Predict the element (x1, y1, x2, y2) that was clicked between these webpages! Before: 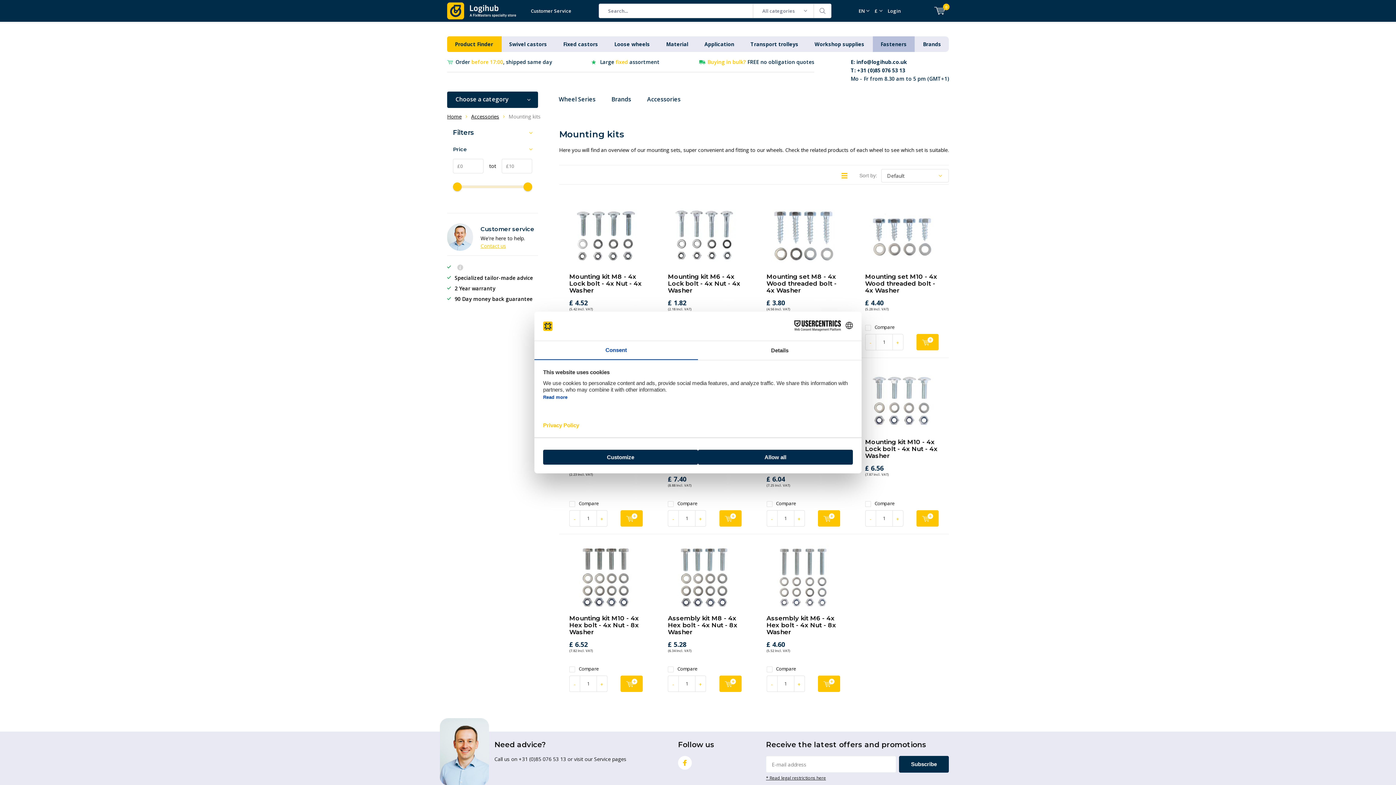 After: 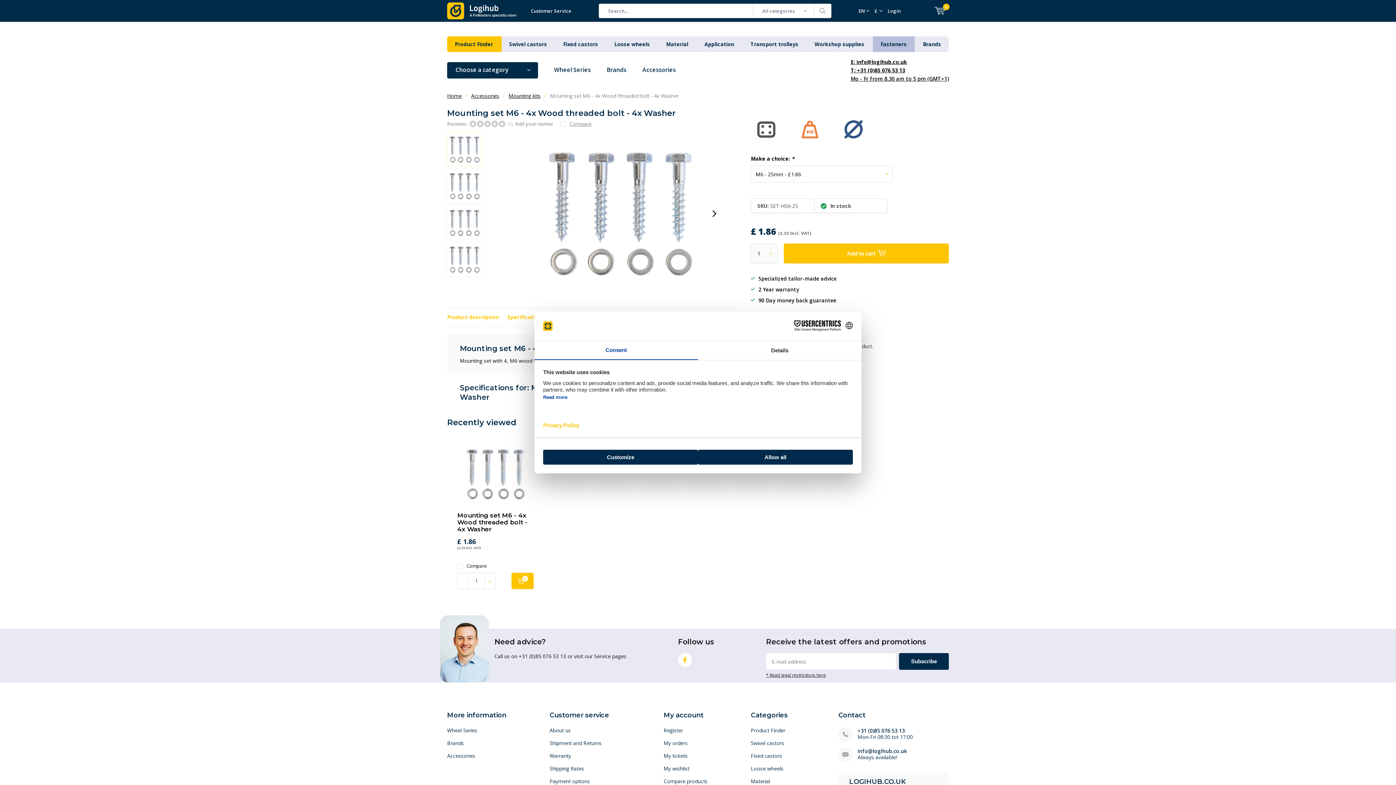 Action: bbox: (569, 438, 639, 459) label: Mounting set M6 - 4x Wood threaded bolt - 4x Washer